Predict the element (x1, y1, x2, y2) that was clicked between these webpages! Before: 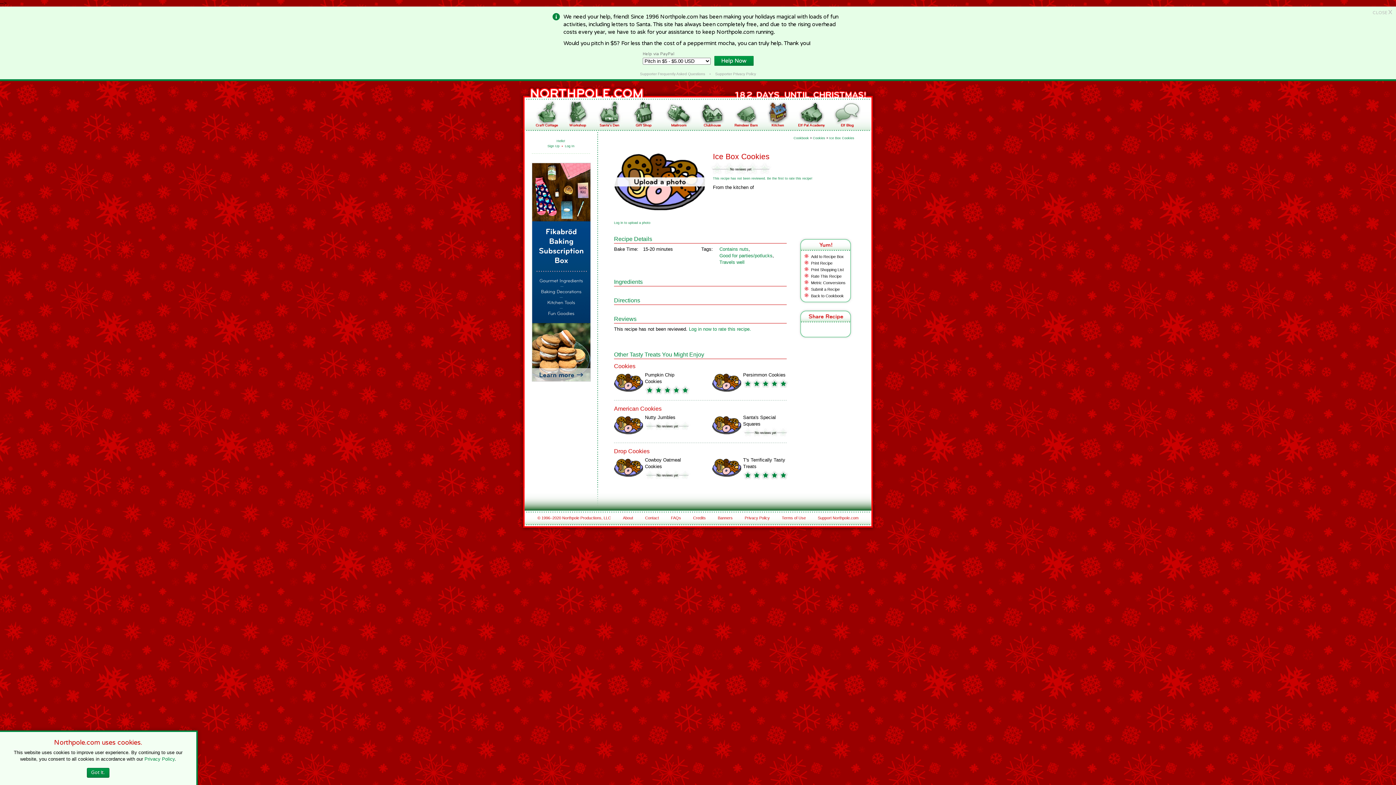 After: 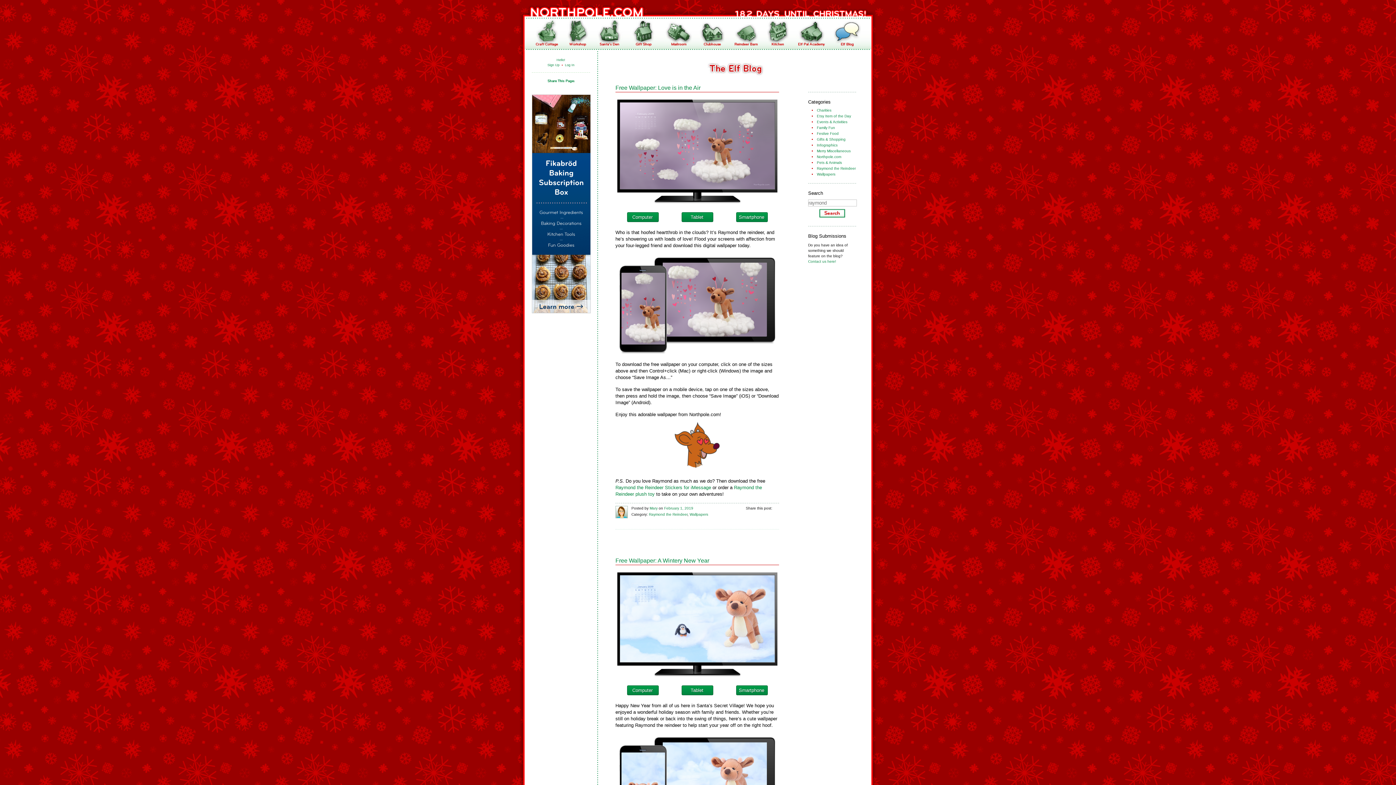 Action: bbox: (833, 122, 861, 128)